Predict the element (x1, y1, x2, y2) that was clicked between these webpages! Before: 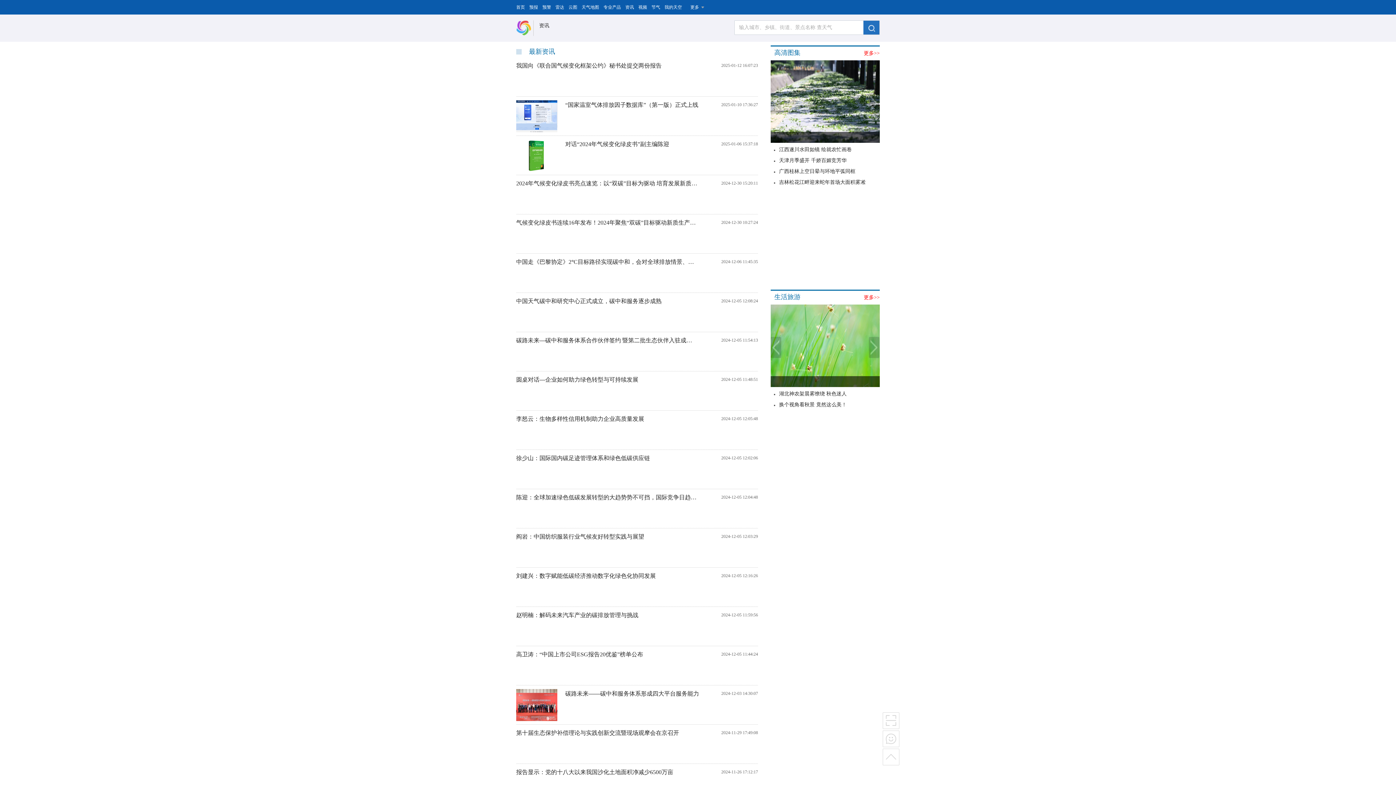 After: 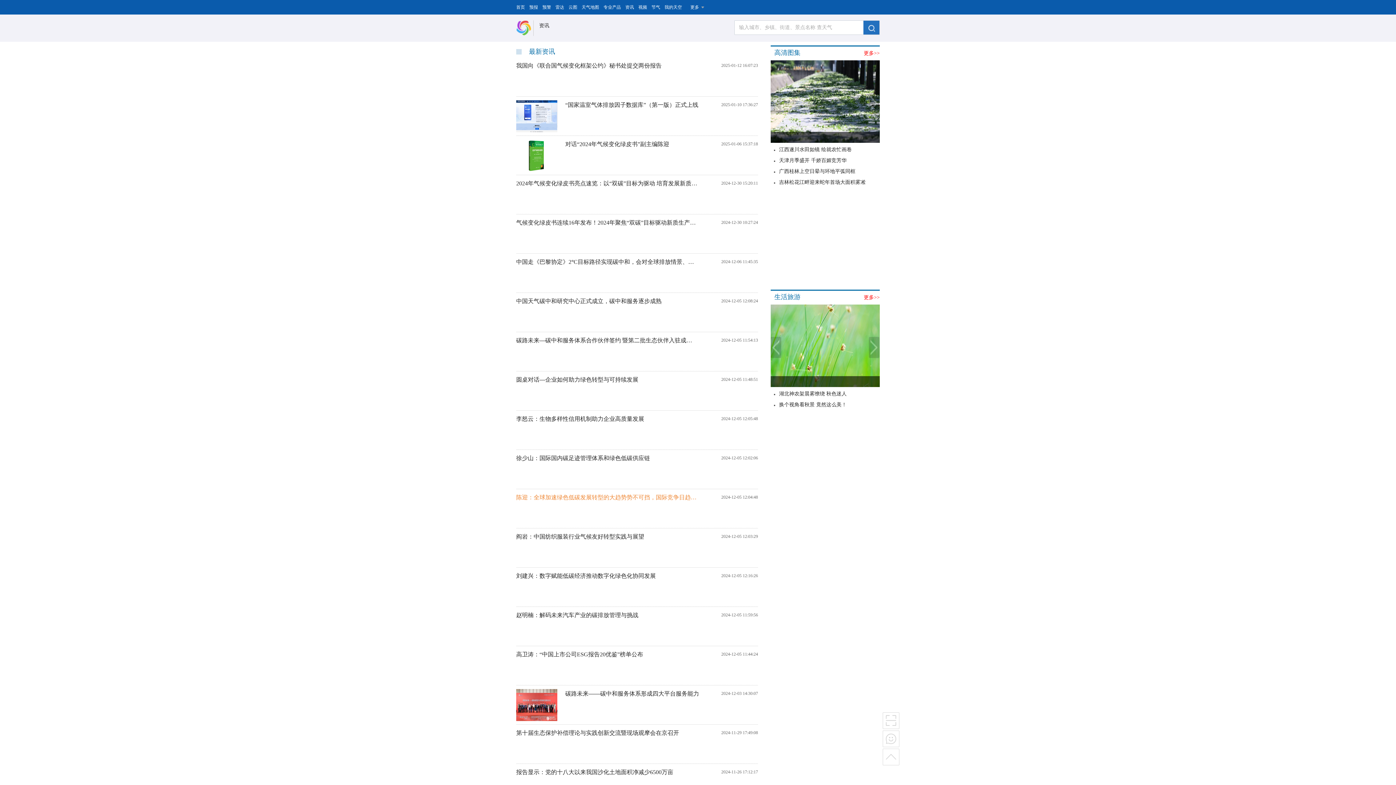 Action: bbox: (516, 493, 697, 502) label: 陈迎：全球加速绿色低碳发展转型的大趋势势不可挡，国际竞争日趋激烈